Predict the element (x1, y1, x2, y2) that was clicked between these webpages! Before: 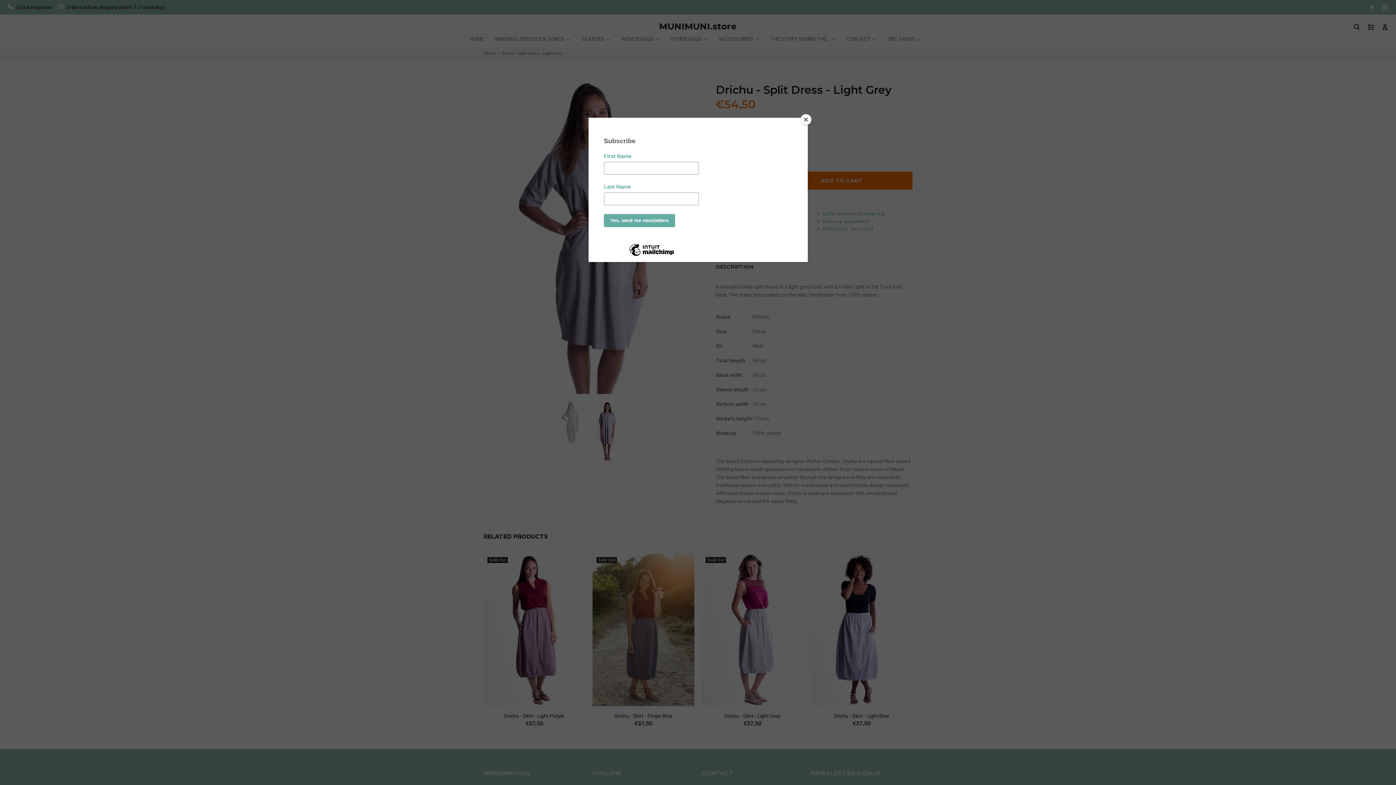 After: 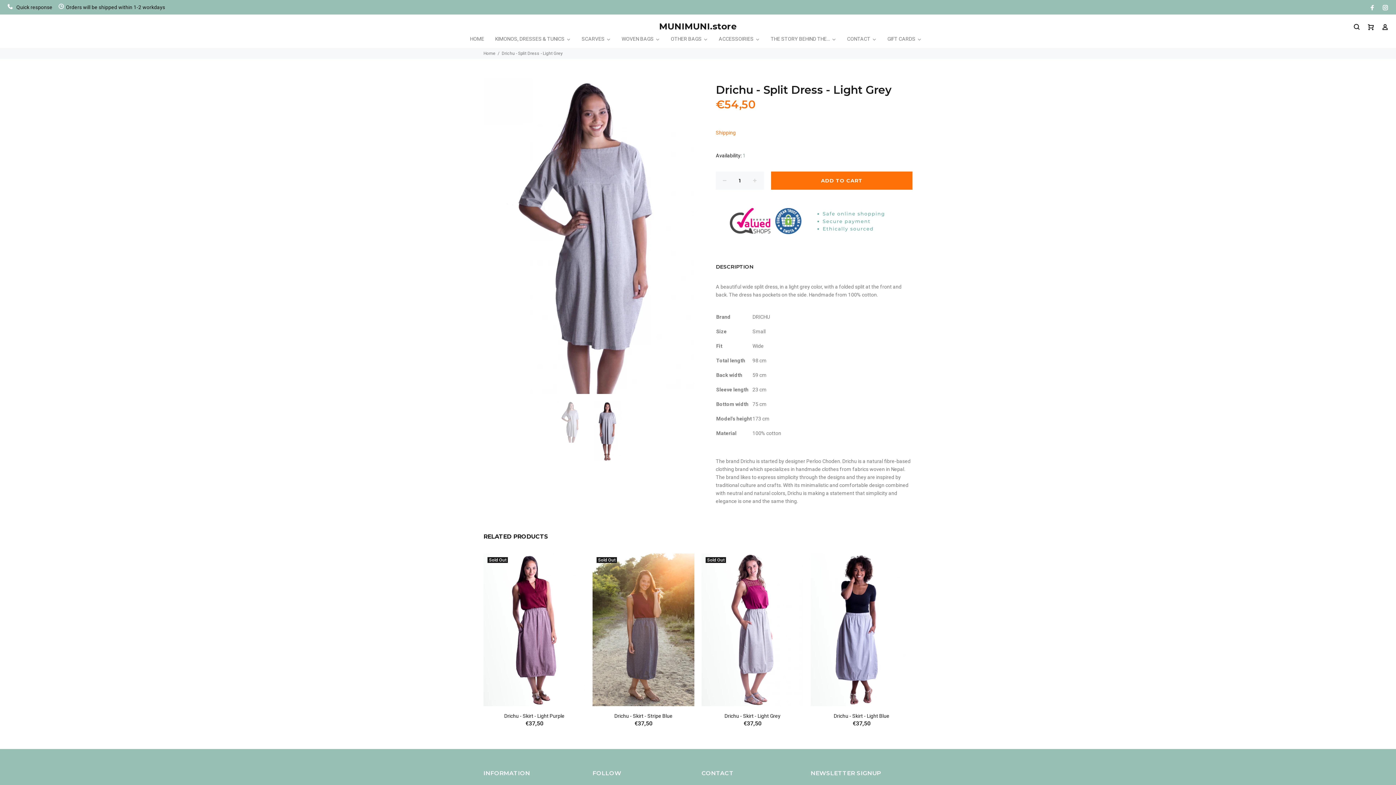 Action: bbox: (800, 114, 811, 125) label: Close